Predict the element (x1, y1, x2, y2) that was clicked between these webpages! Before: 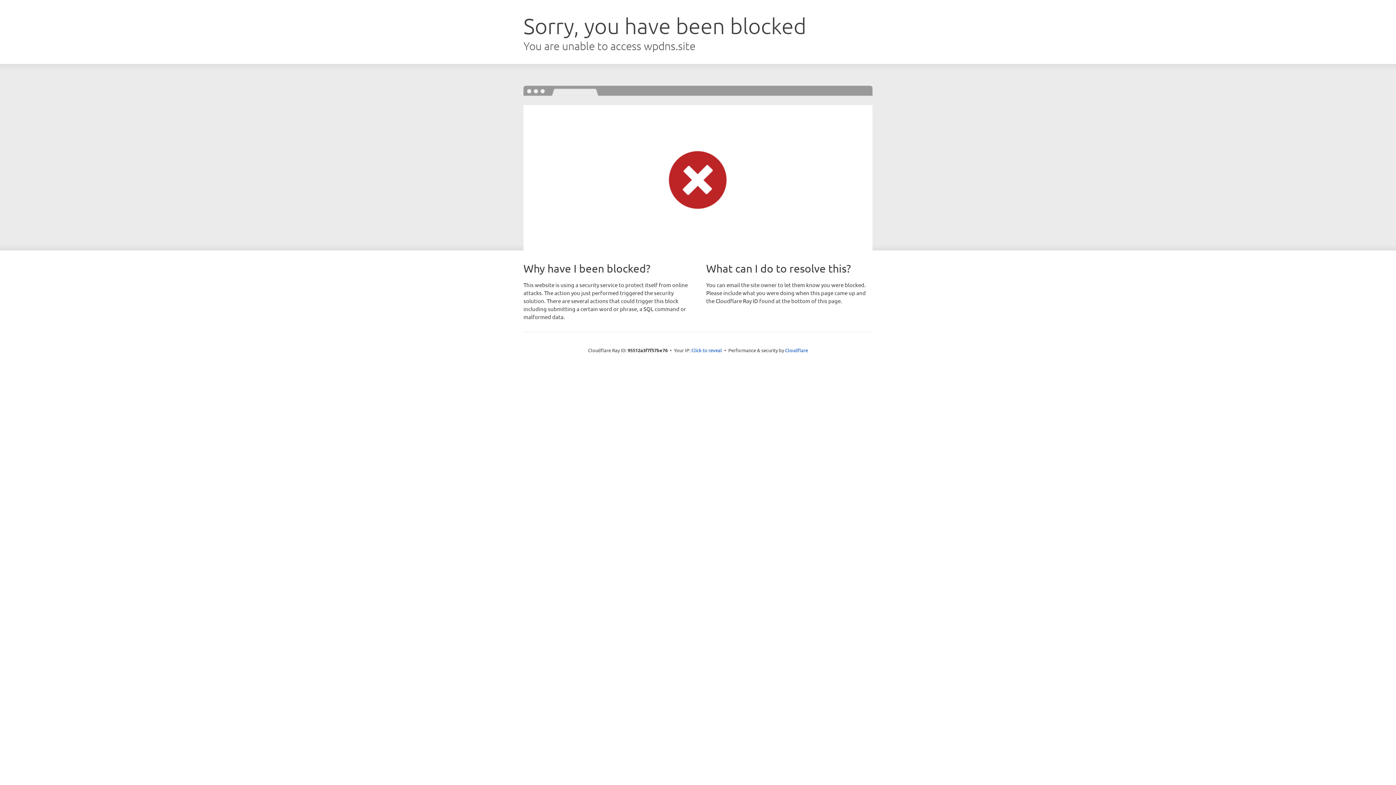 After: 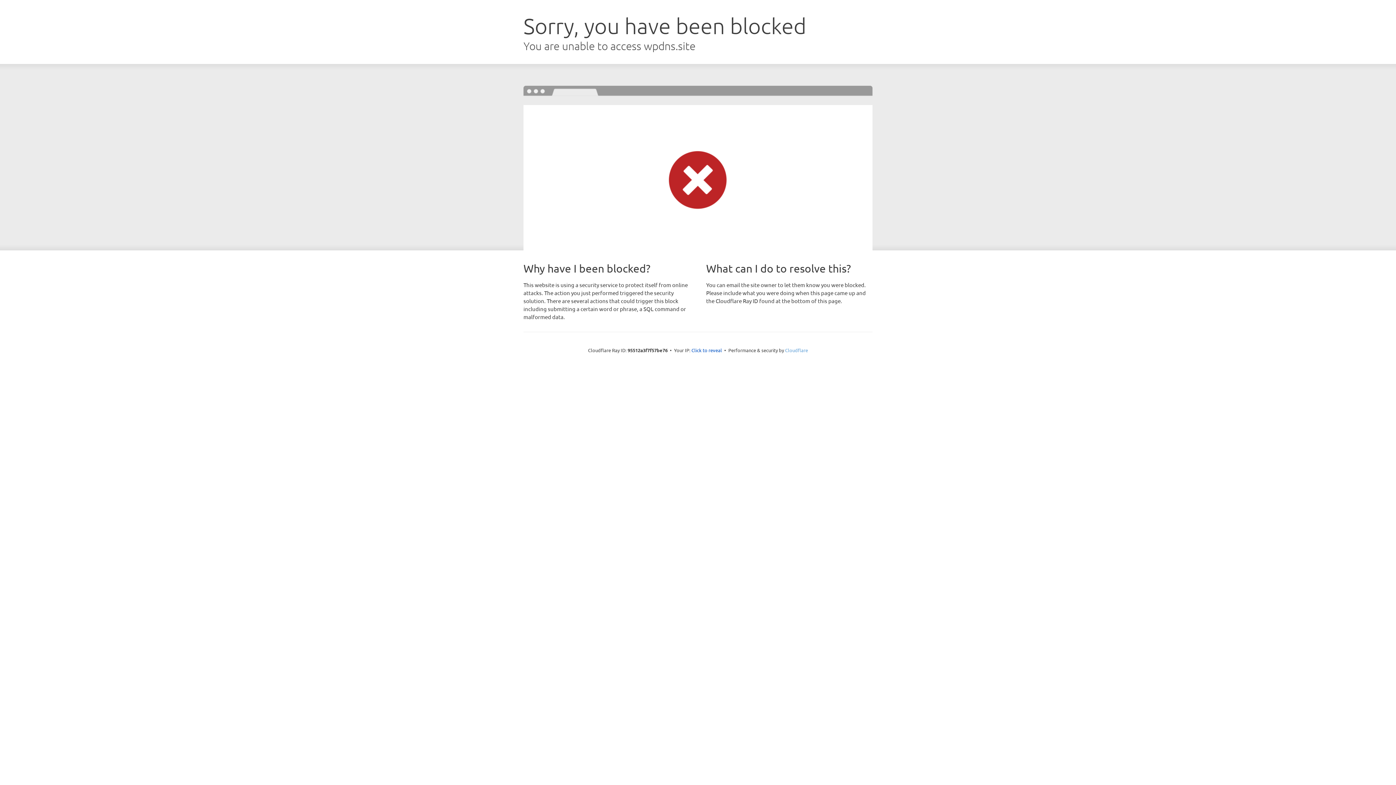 Action: label: Cloudflare bbox: (785, 347, 808, 353)